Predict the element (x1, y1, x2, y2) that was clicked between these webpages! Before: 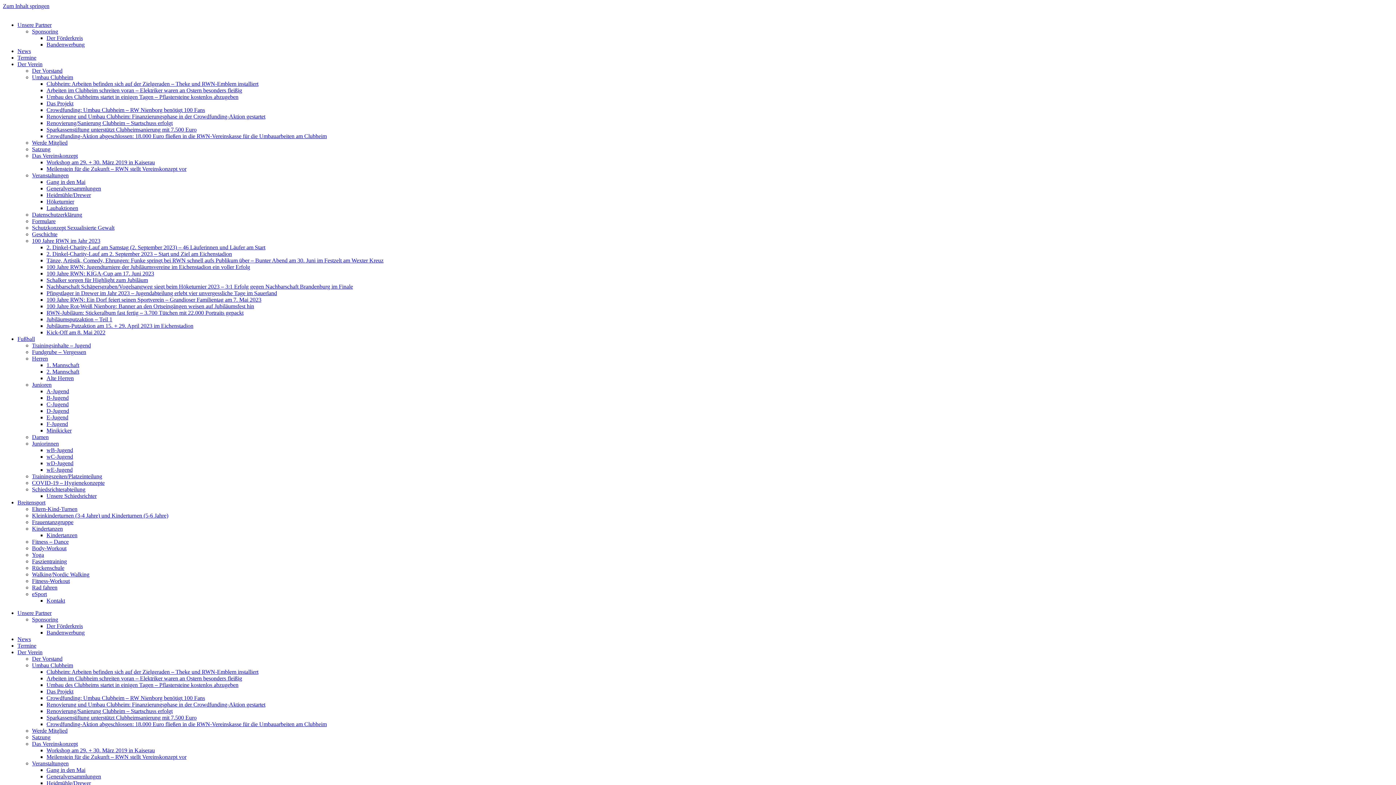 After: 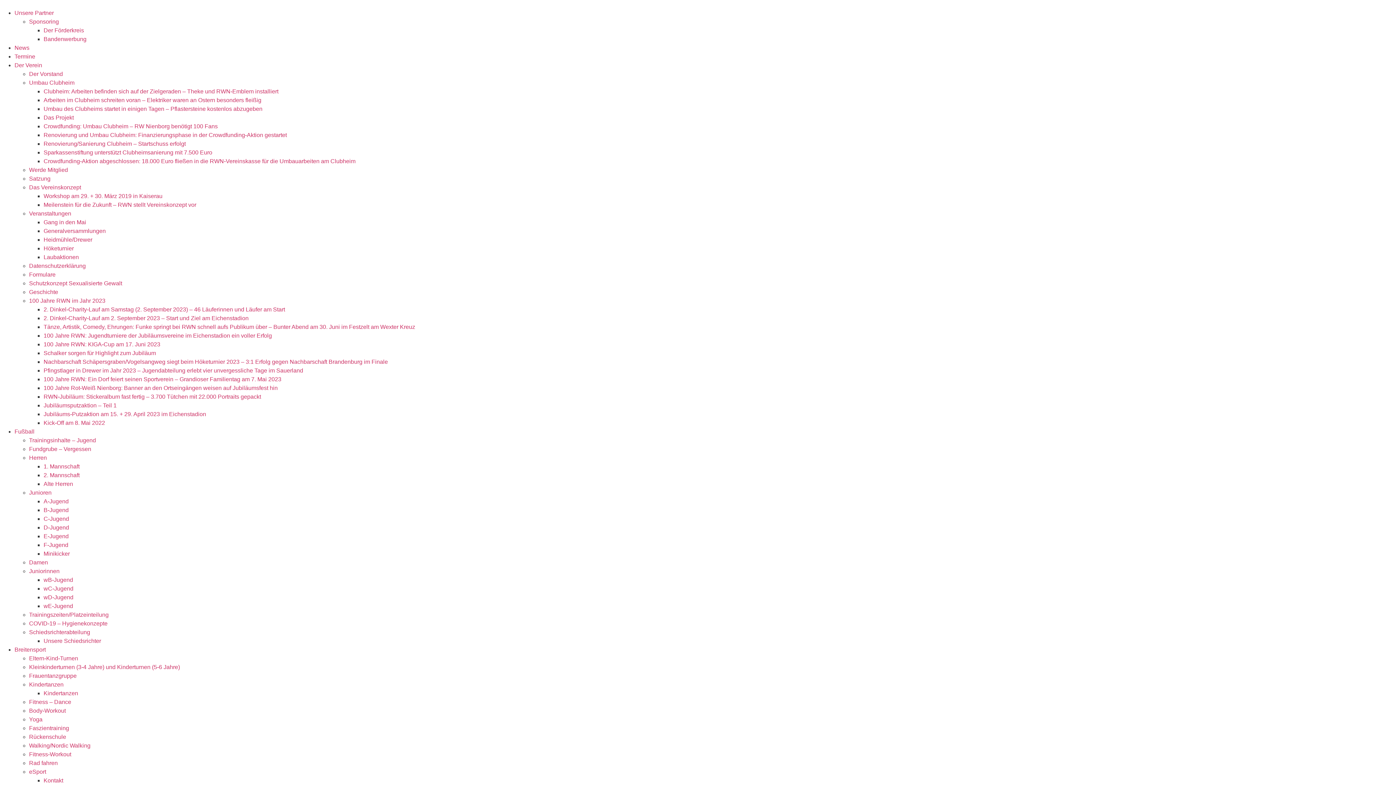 Action: bbox: (46, 100, 73, 106) label: Das Projekt